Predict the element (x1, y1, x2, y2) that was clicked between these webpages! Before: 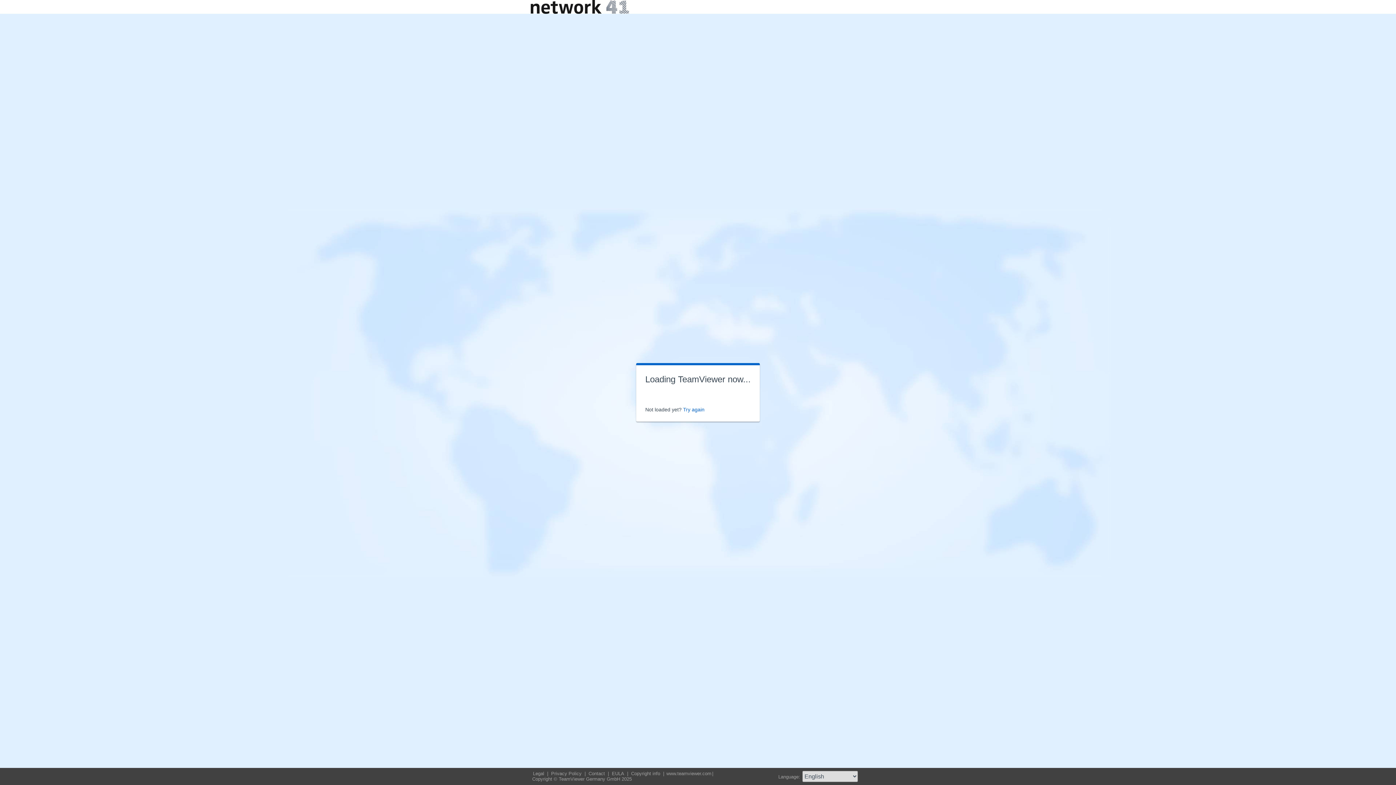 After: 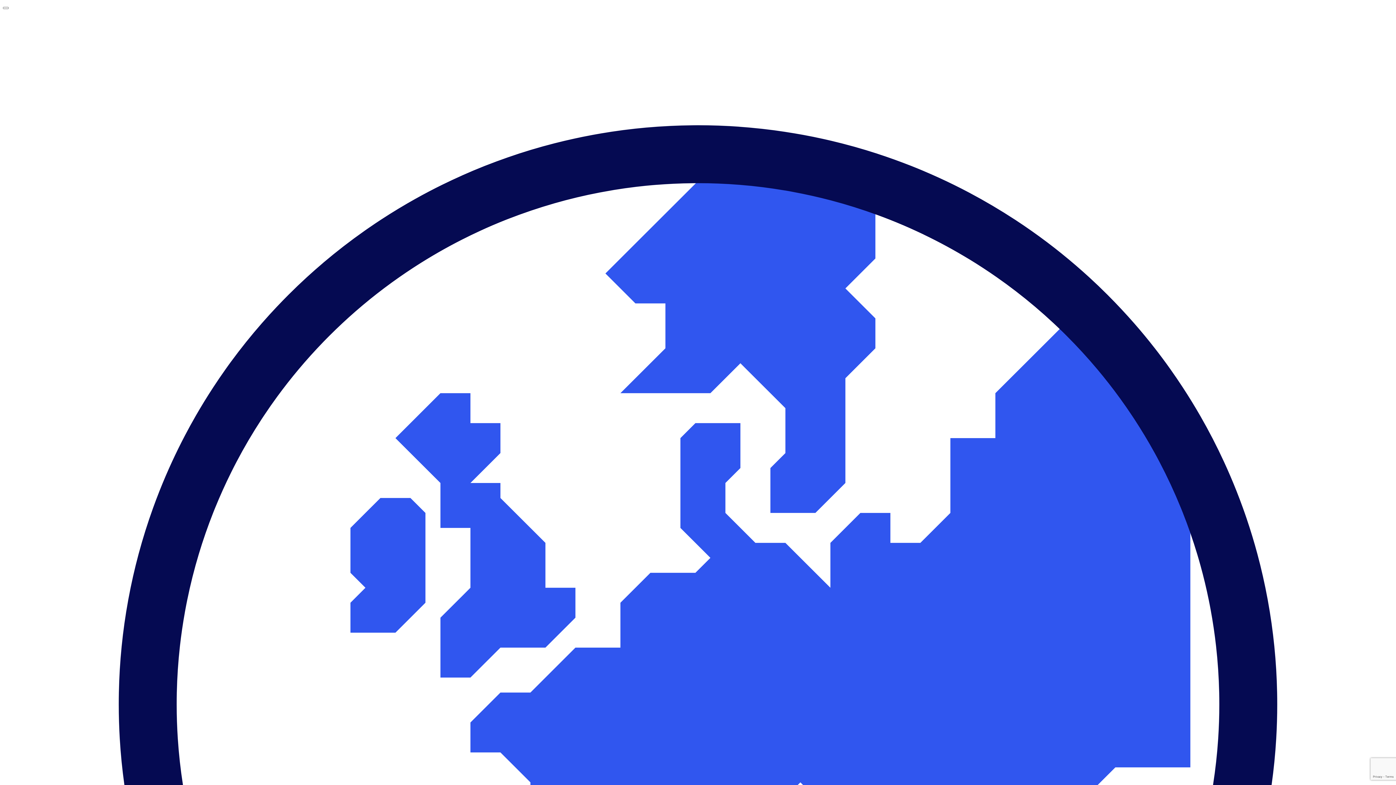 Action: bbox: (532, 771, 546, 776) label: Legal 